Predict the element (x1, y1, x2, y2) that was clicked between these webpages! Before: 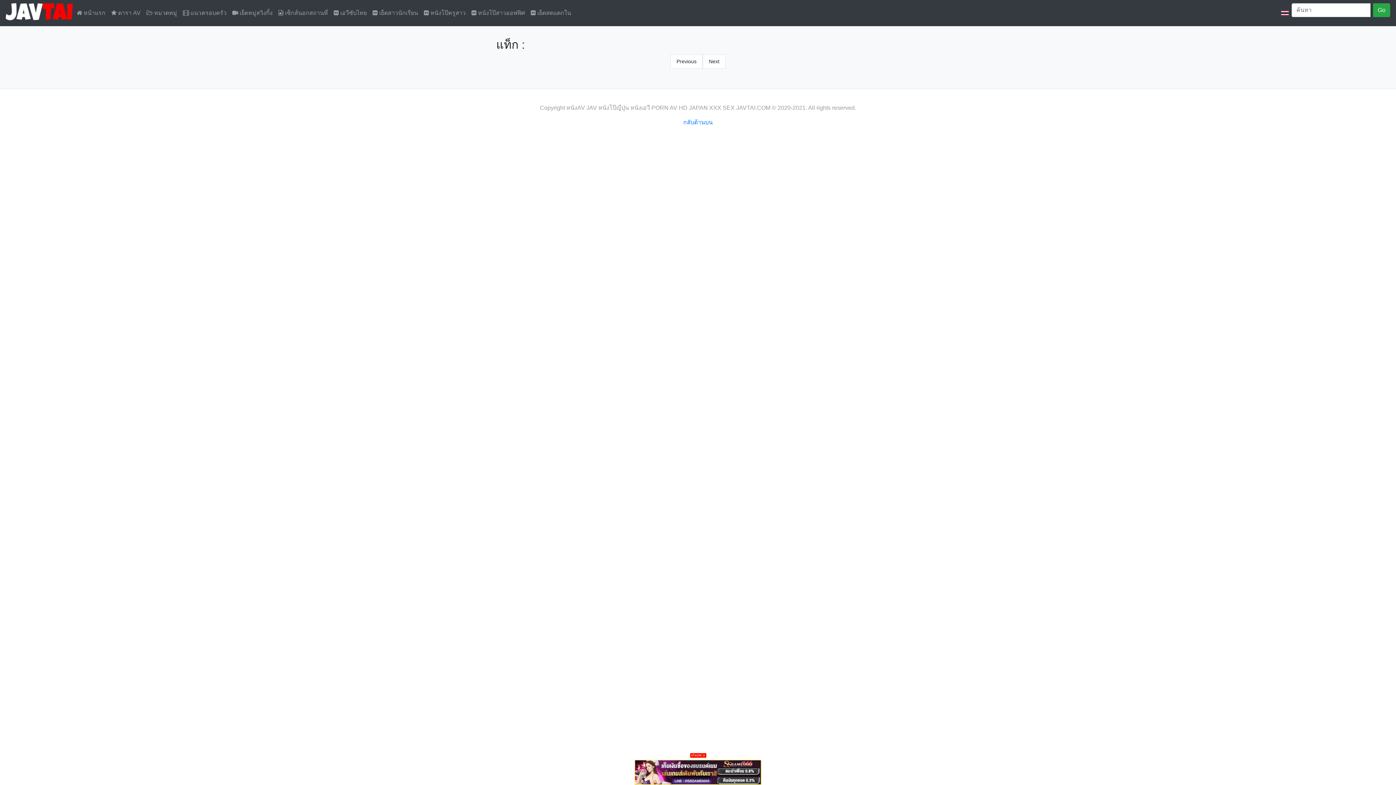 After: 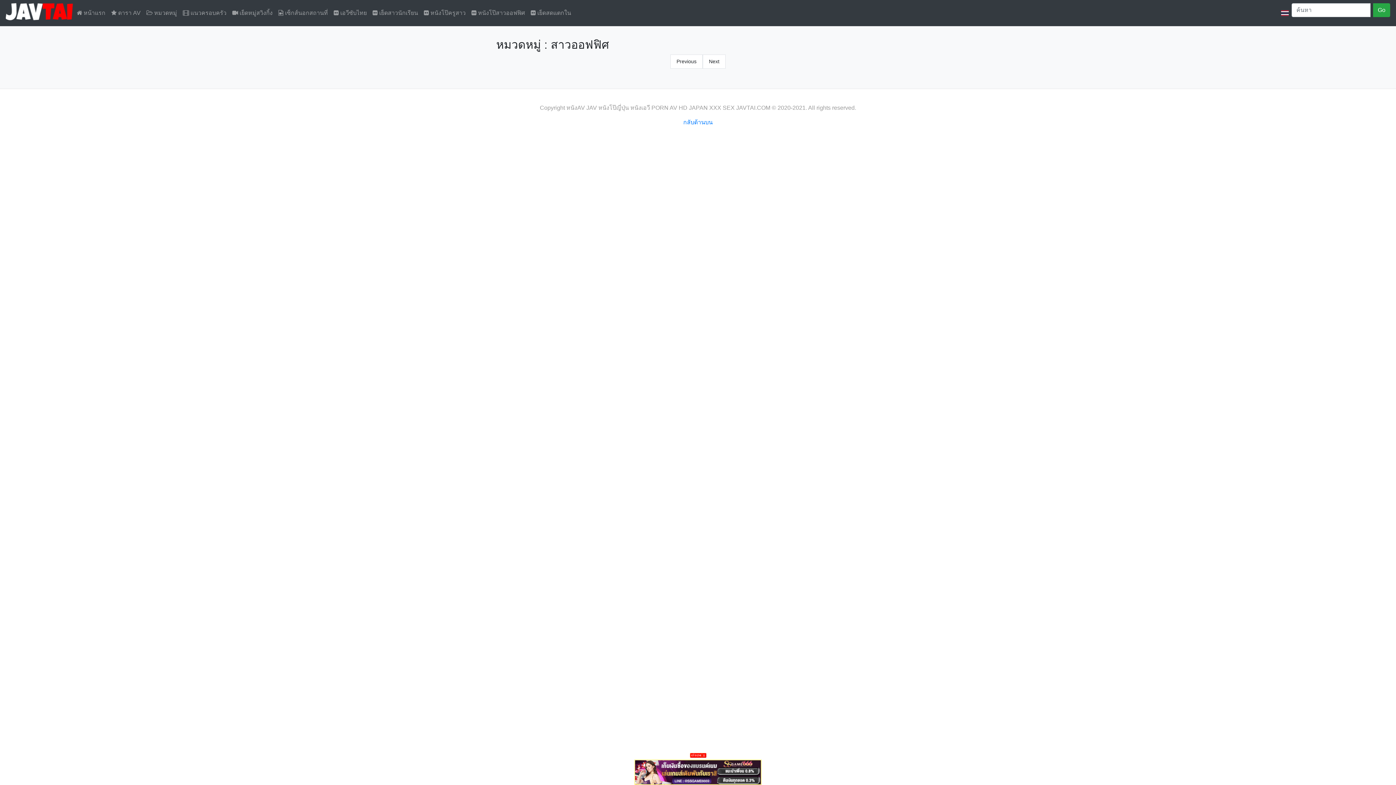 Action: label:  หนังโป๊สาวออฟฟิศ bbox: (468, 5, 528, 20)